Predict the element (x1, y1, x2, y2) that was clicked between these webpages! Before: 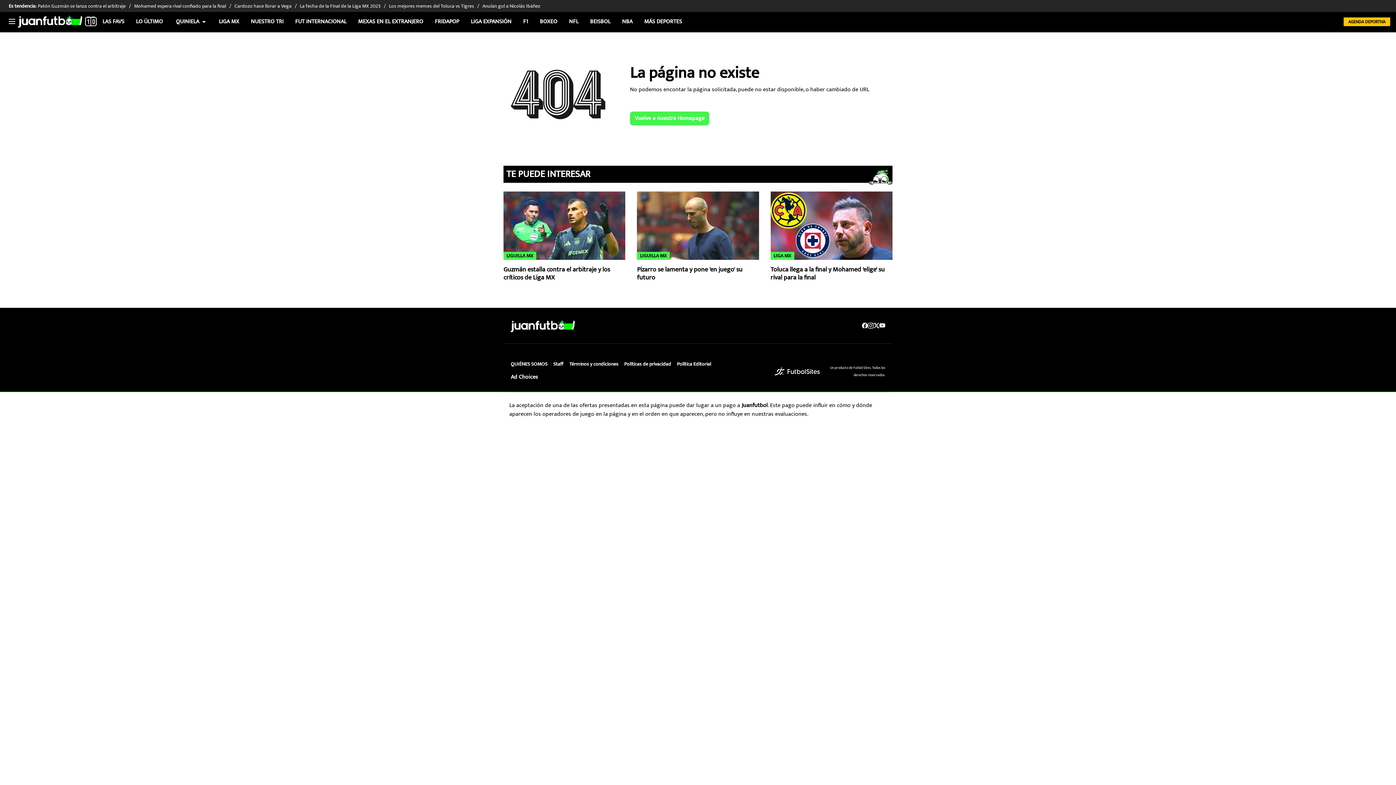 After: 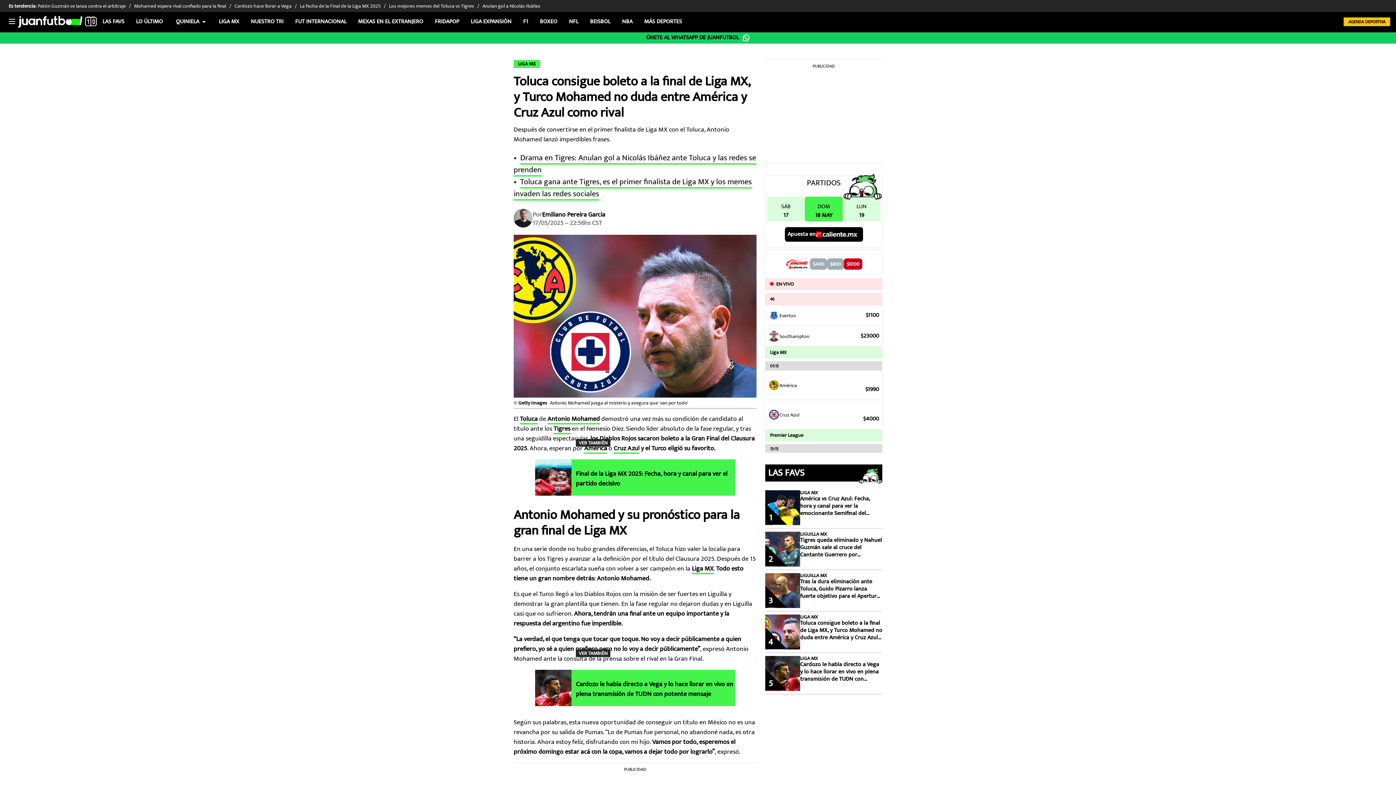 Action: label: Mohamed espera rival confiado para la final
 bbox: (132, 3, 227, 8)